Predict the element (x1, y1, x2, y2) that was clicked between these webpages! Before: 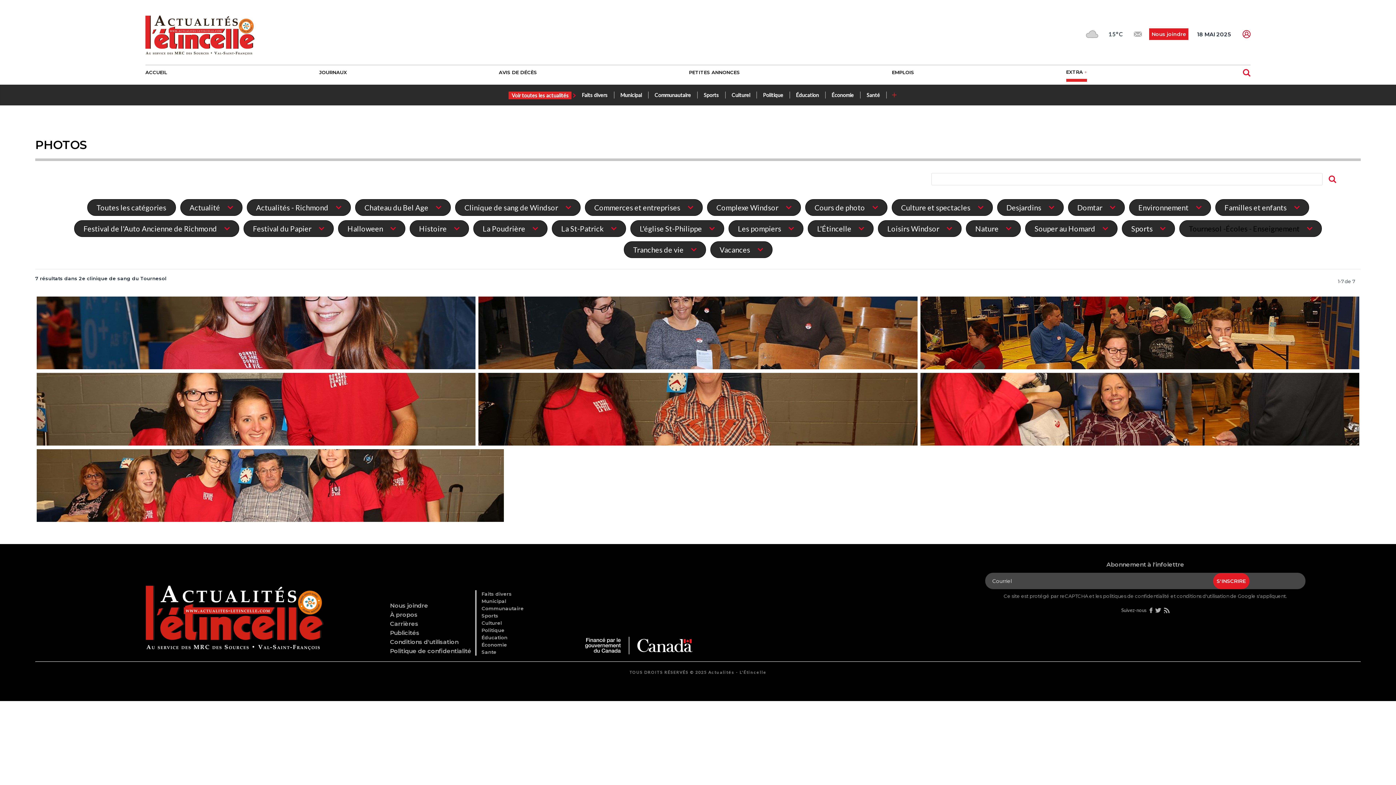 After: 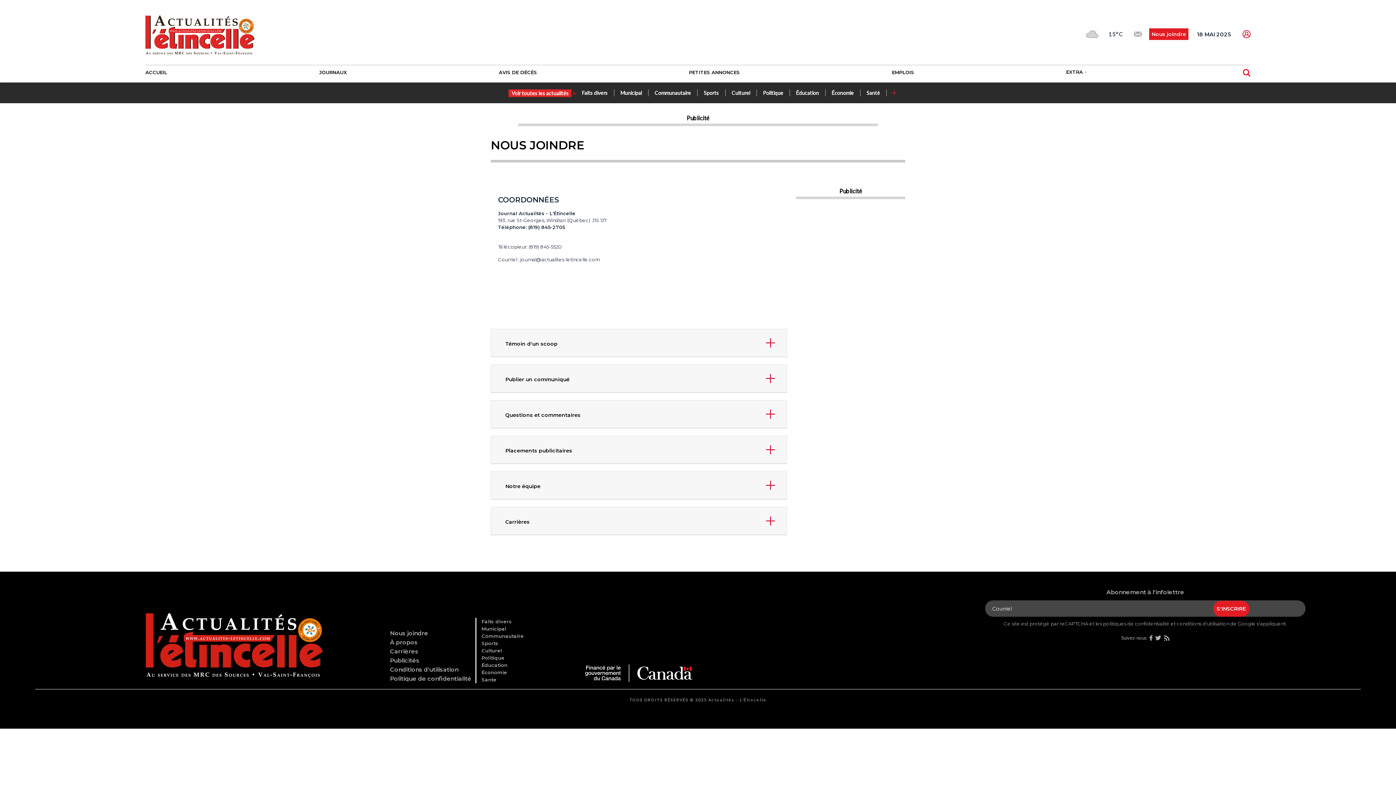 Action: label: Nous joindre bbox: (390, 602, 428, 609)